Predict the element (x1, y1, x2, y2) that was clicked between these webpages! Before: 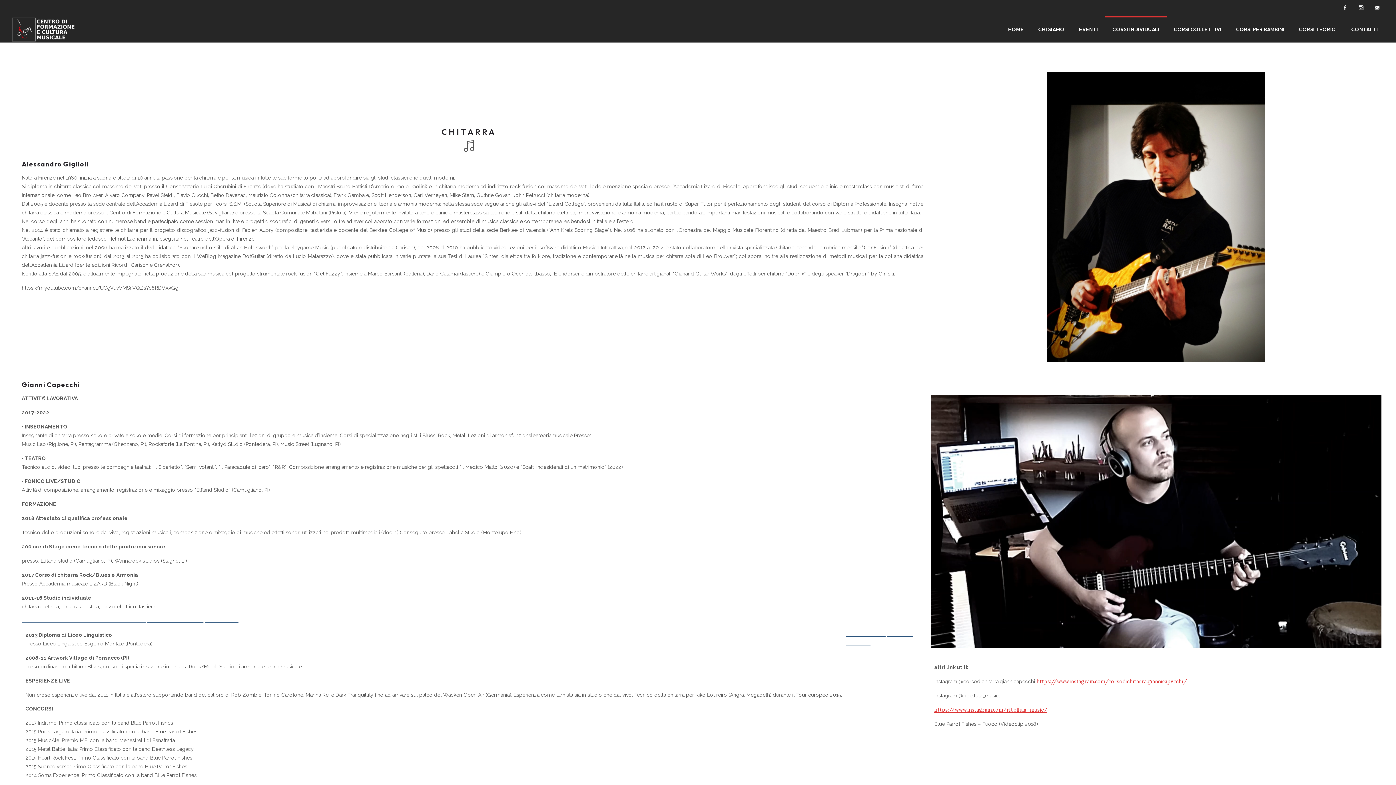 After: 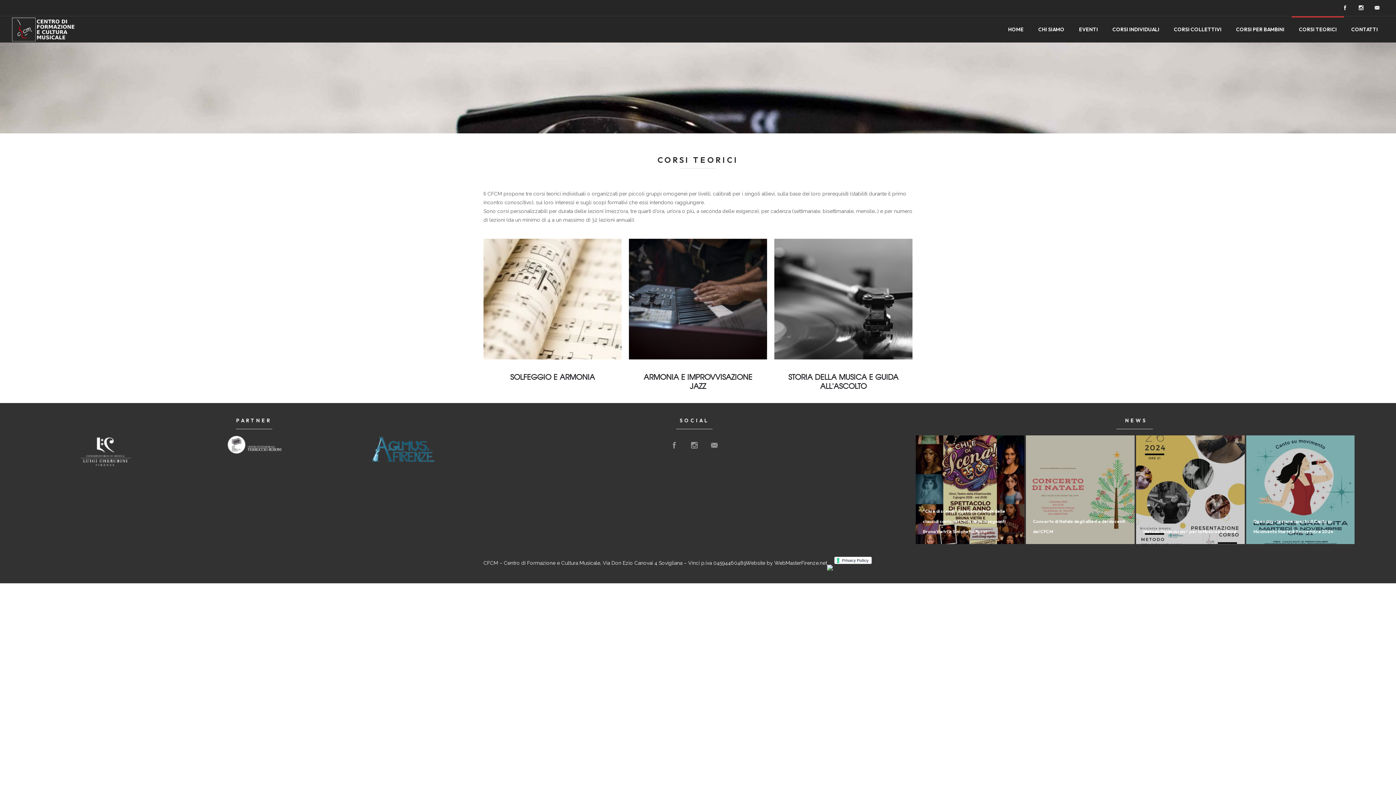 Action: bbox: (1292, 23, 1344, 35) label: CORSI TEORICI